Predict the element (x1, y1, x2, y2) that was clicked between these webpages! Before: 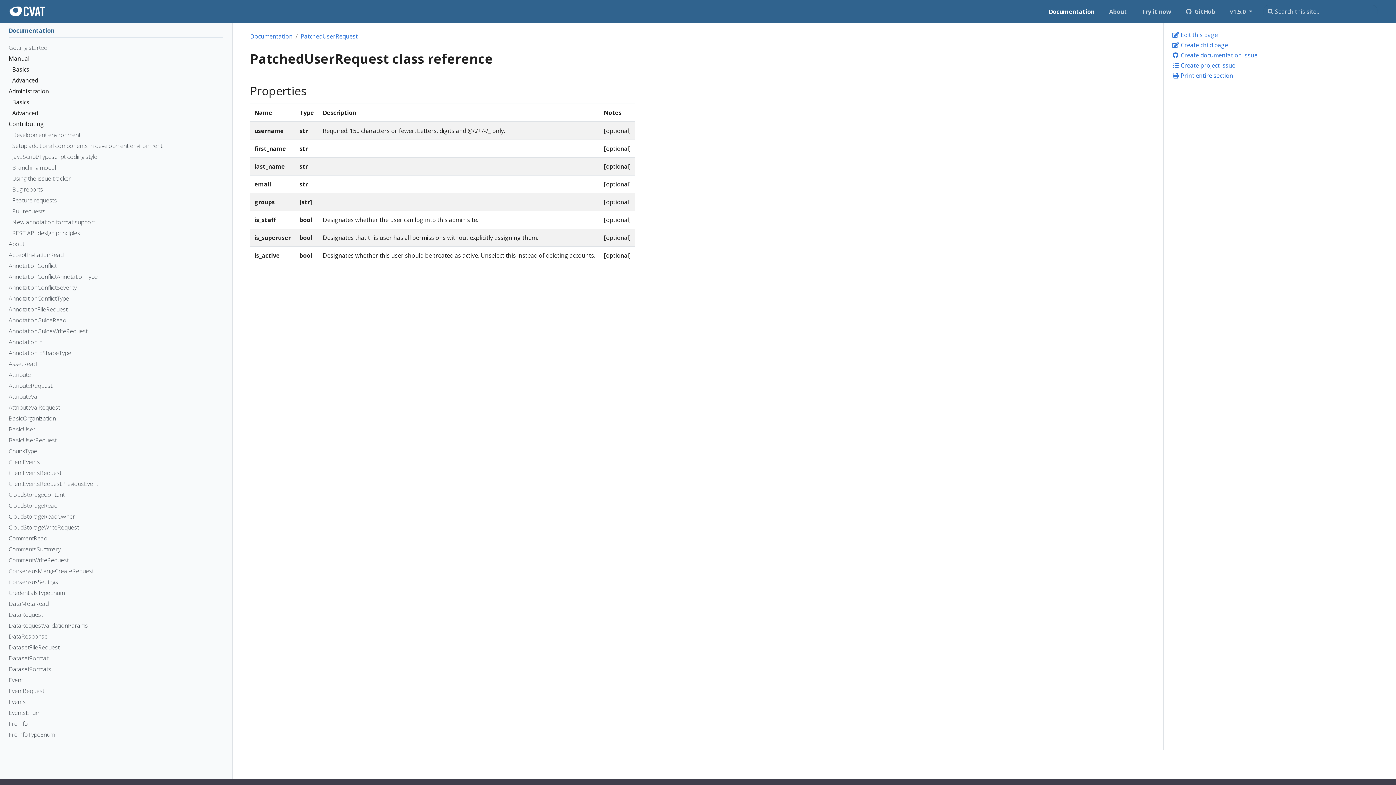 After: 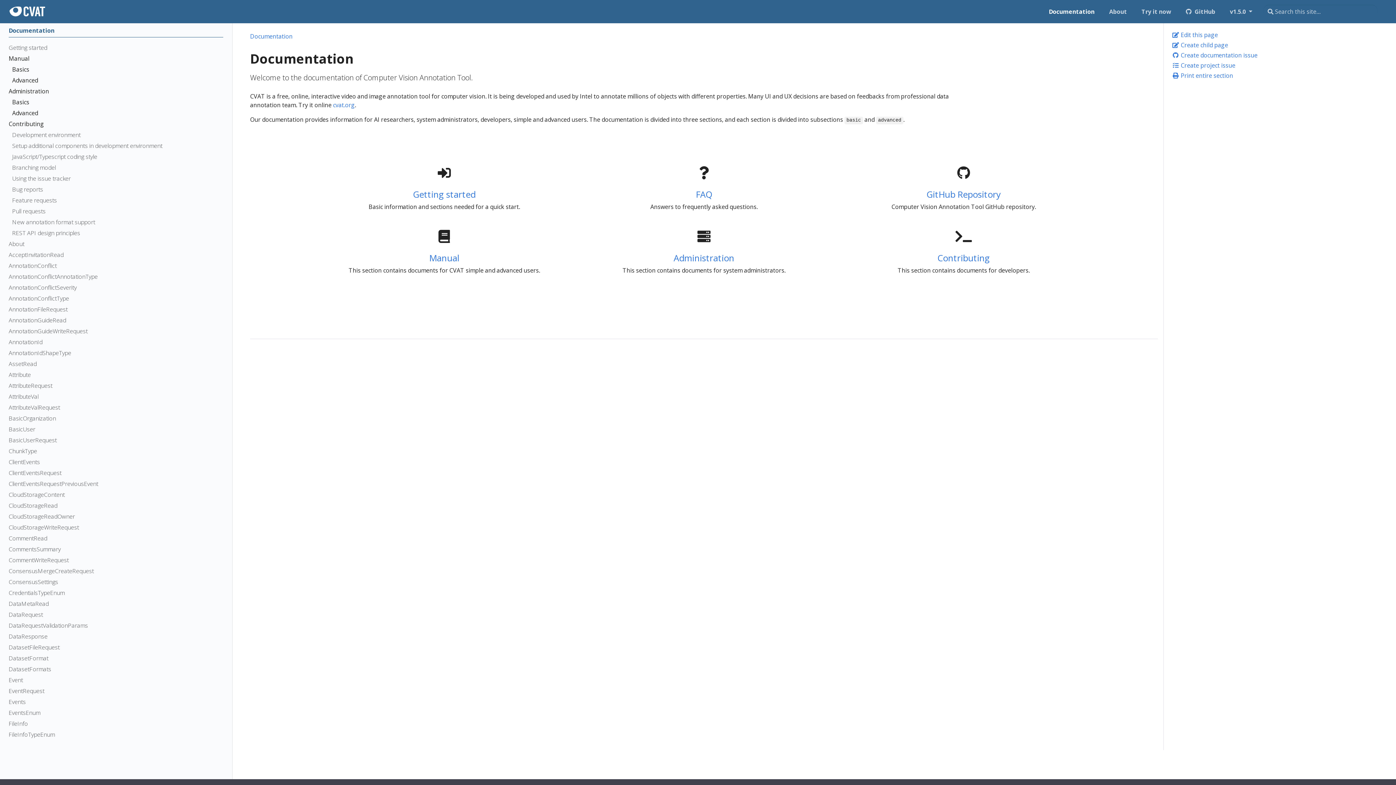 Action: bbox: (8, 26, 223, 37) label: Documentation